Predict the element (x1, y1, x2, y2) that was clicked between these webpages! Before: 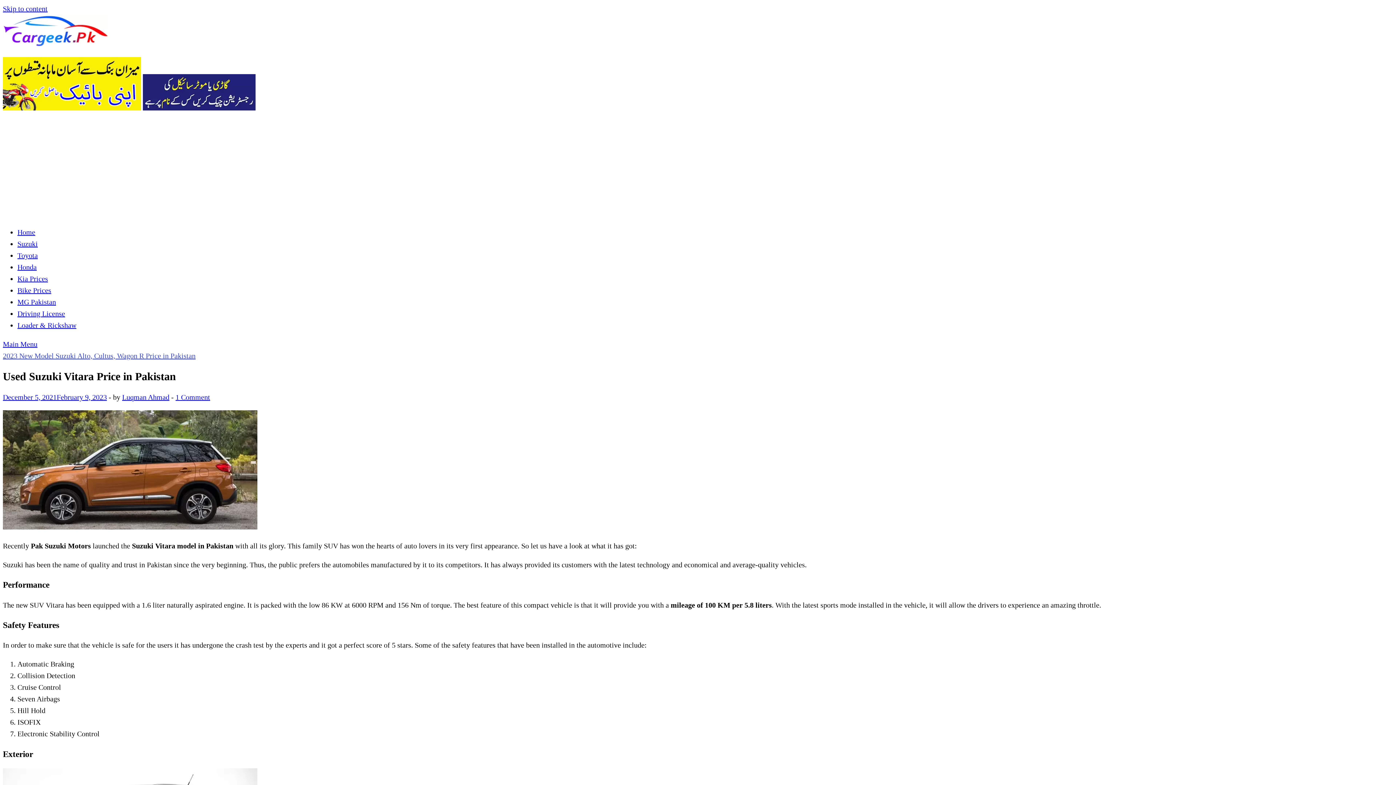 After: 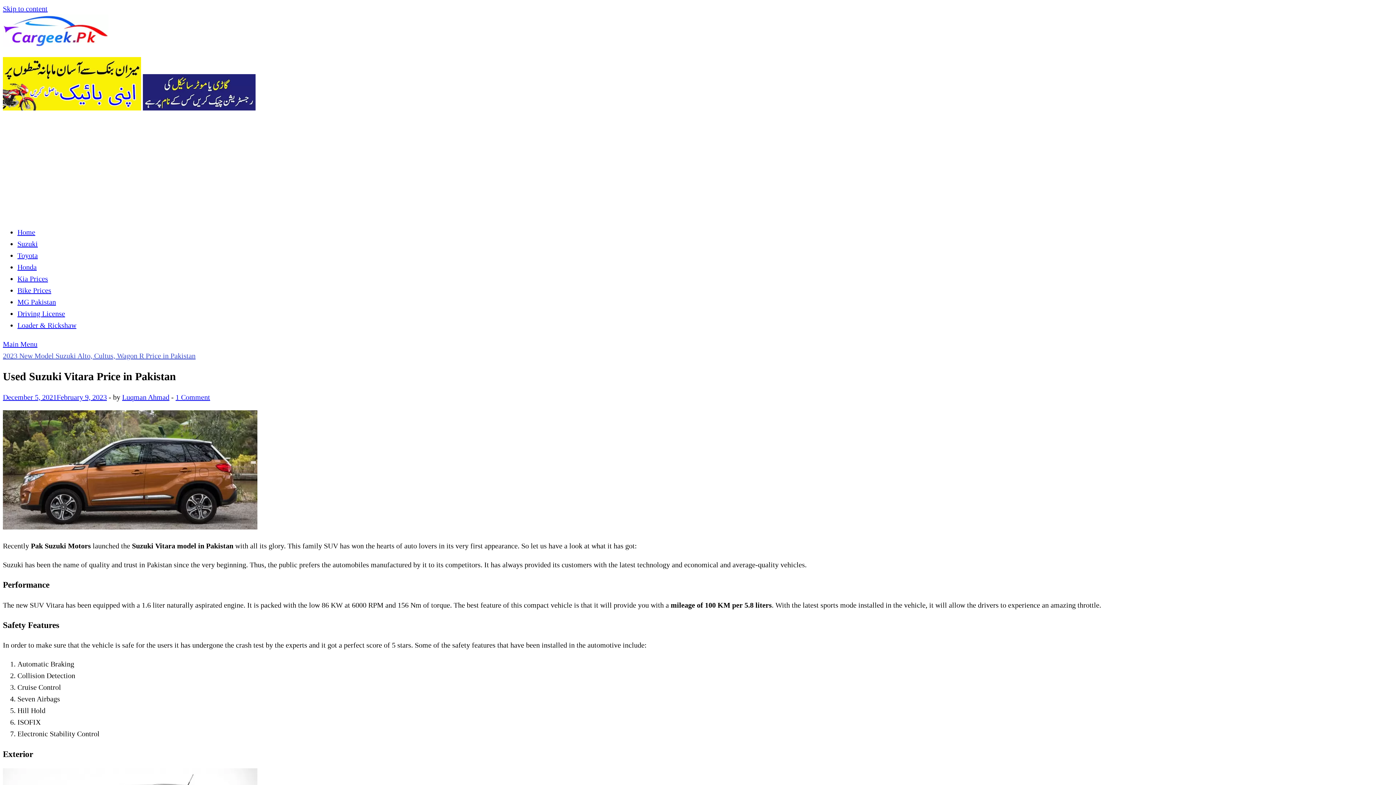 Action: bbox: (2, 393, 106, 401) label: December 5, 2021February 9, 2023